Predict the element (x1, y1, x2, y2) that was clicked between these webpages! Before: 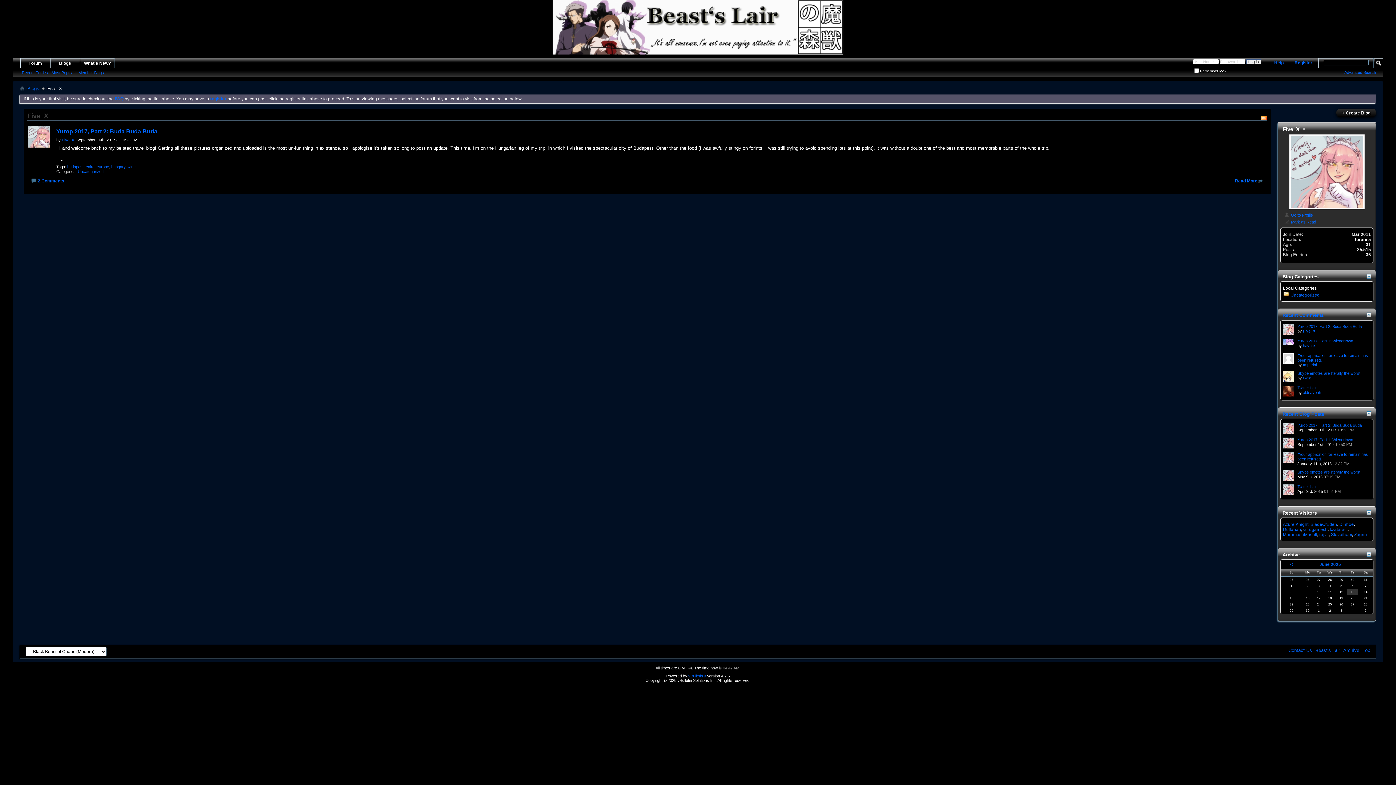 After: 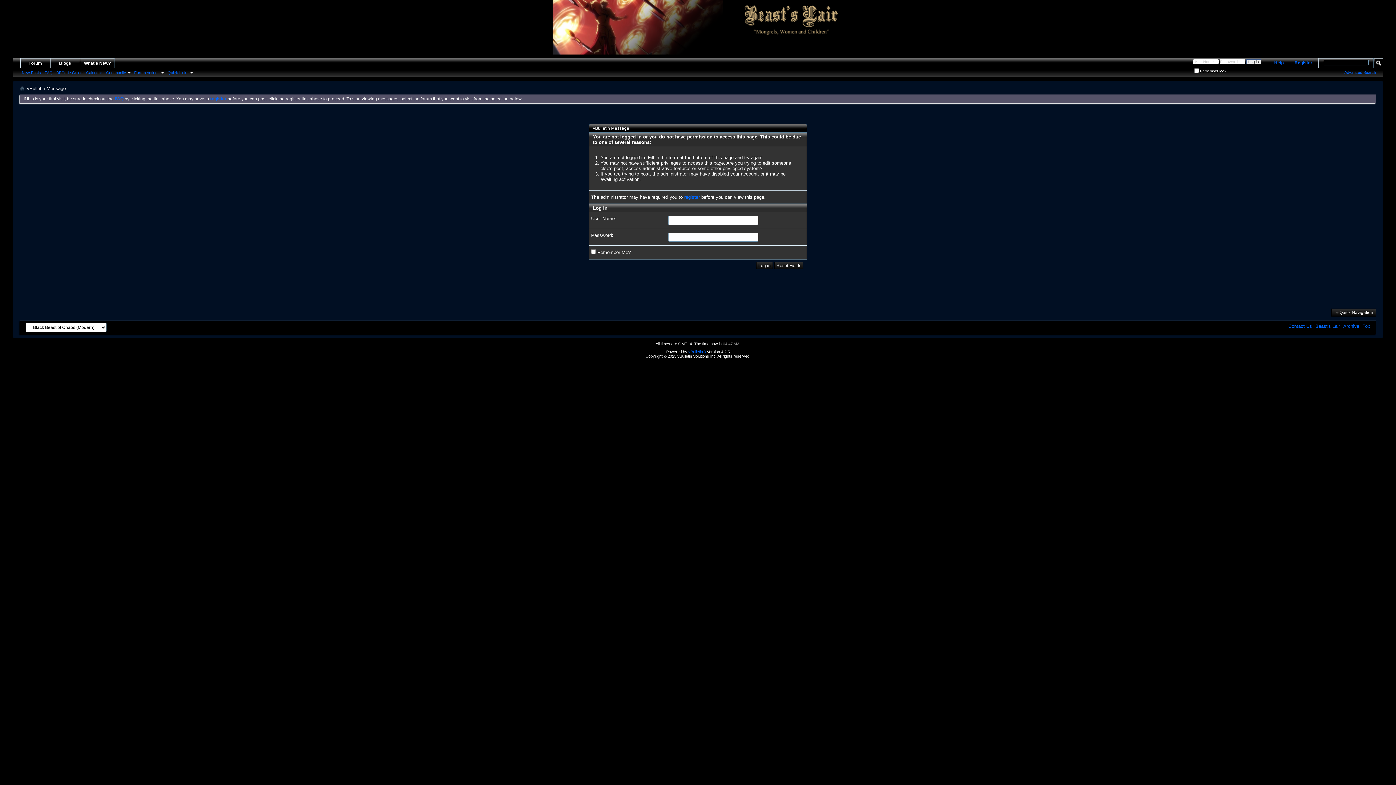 Action: label: Dinhoe bbox: (1339, 522, 1354, 527)